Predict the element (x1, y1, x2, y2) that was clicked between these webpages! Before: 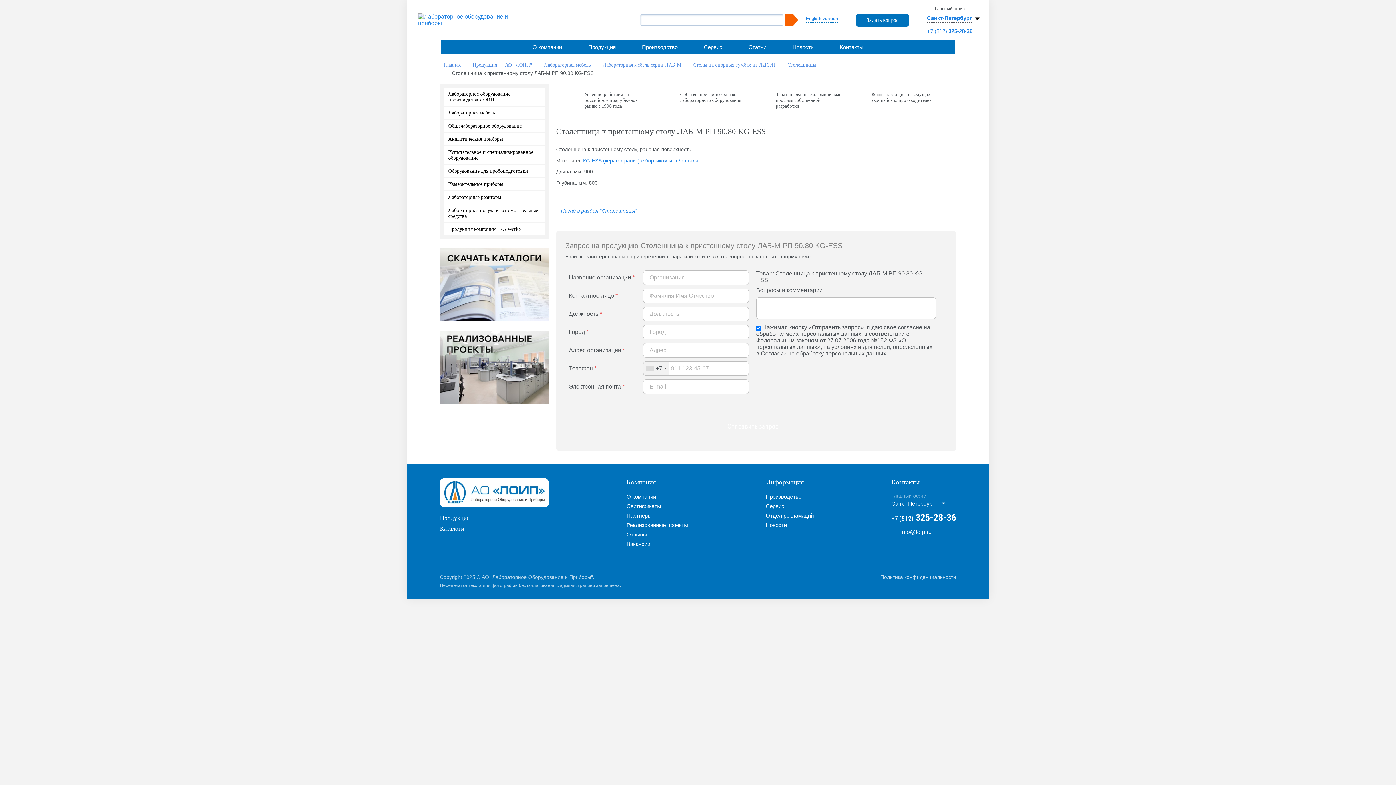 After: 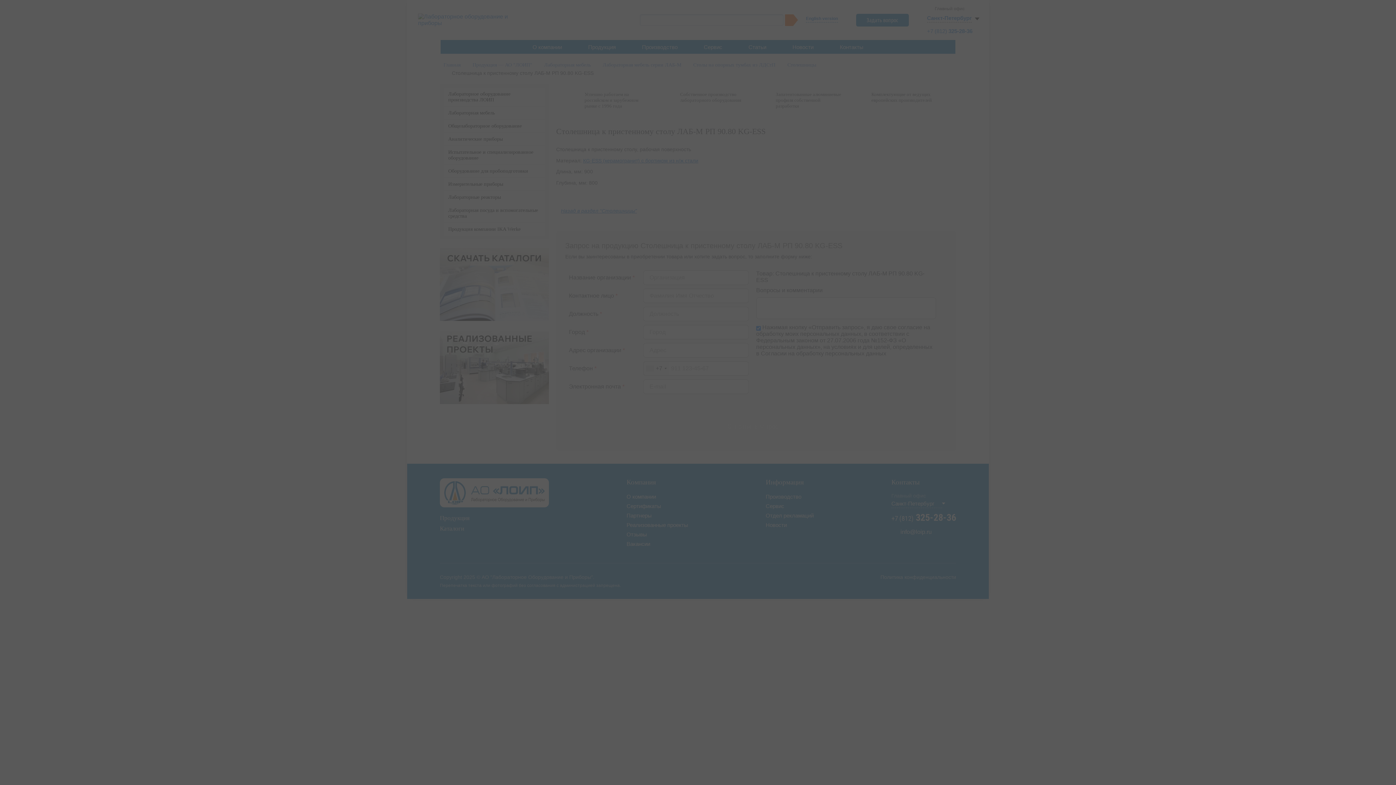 Action: label: Задать вопрос bbox: (856, 13, 909, 26)